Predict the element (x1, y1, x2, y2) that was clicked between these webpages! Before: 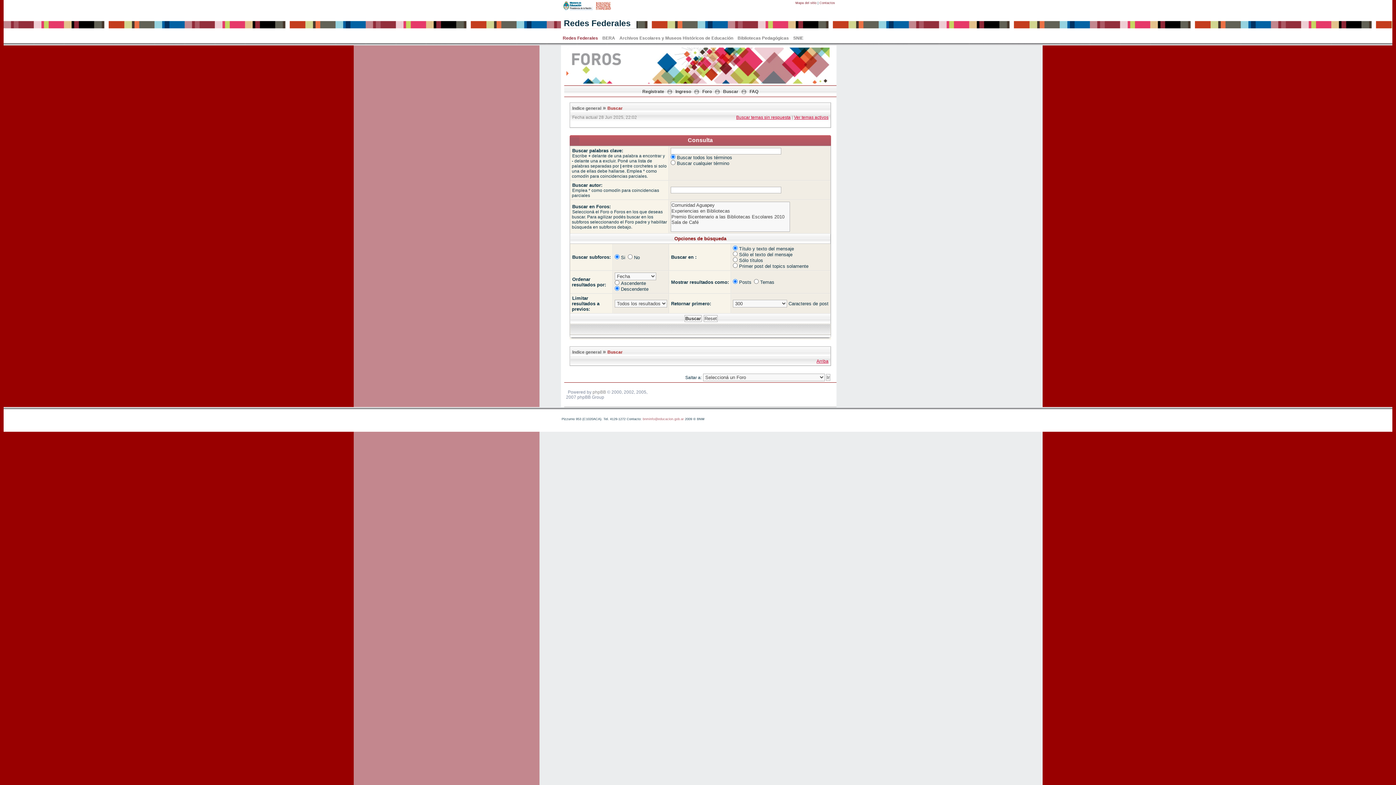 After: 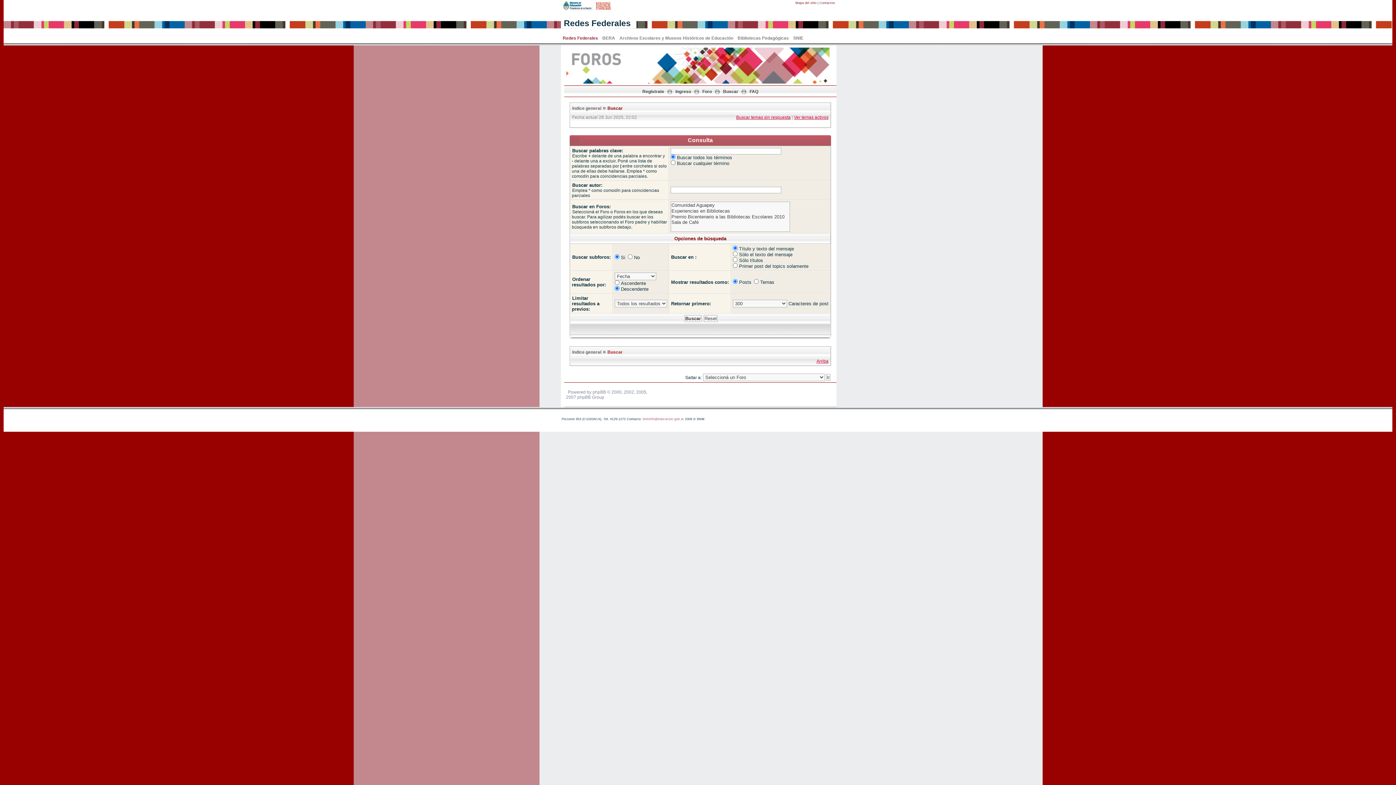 Action: bbox: (607, 105, 622, 110) label: Buscar